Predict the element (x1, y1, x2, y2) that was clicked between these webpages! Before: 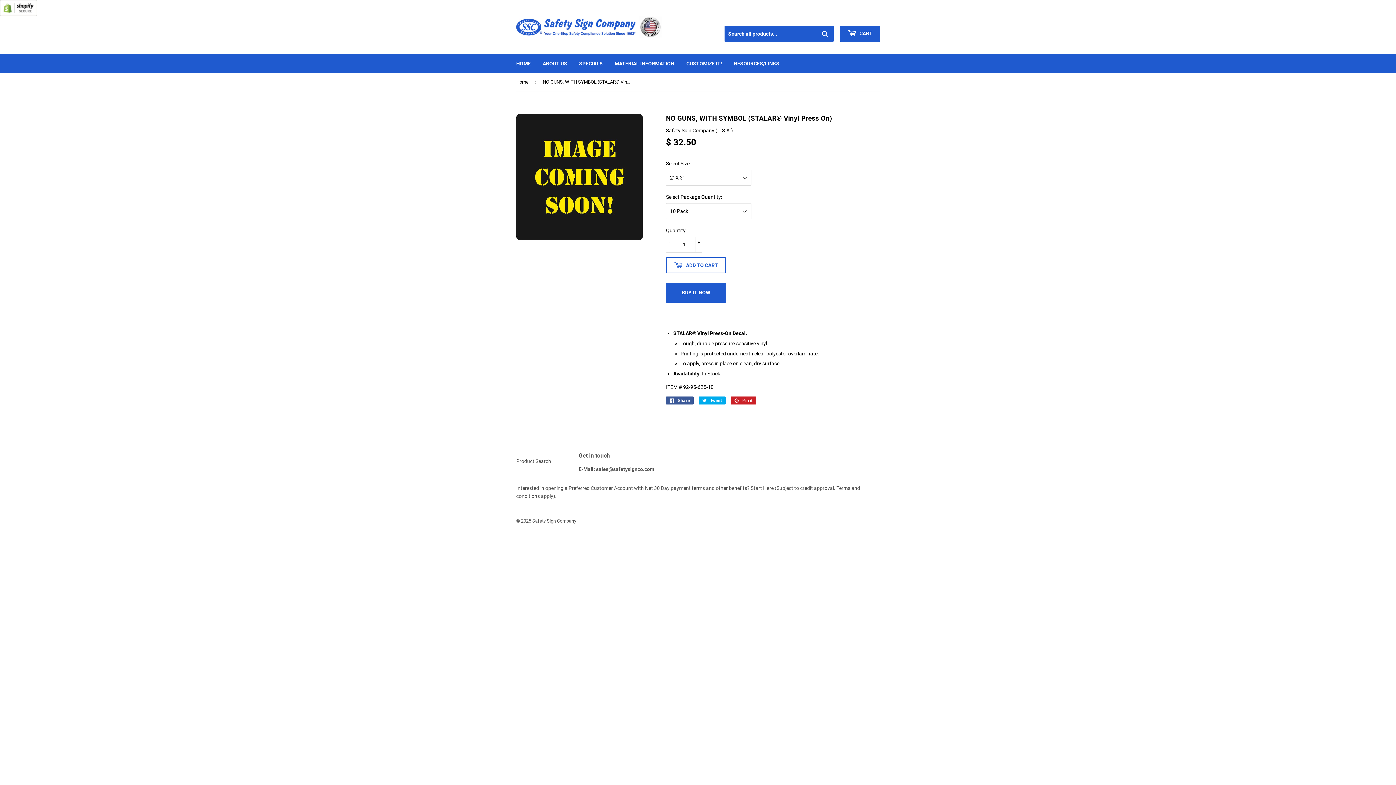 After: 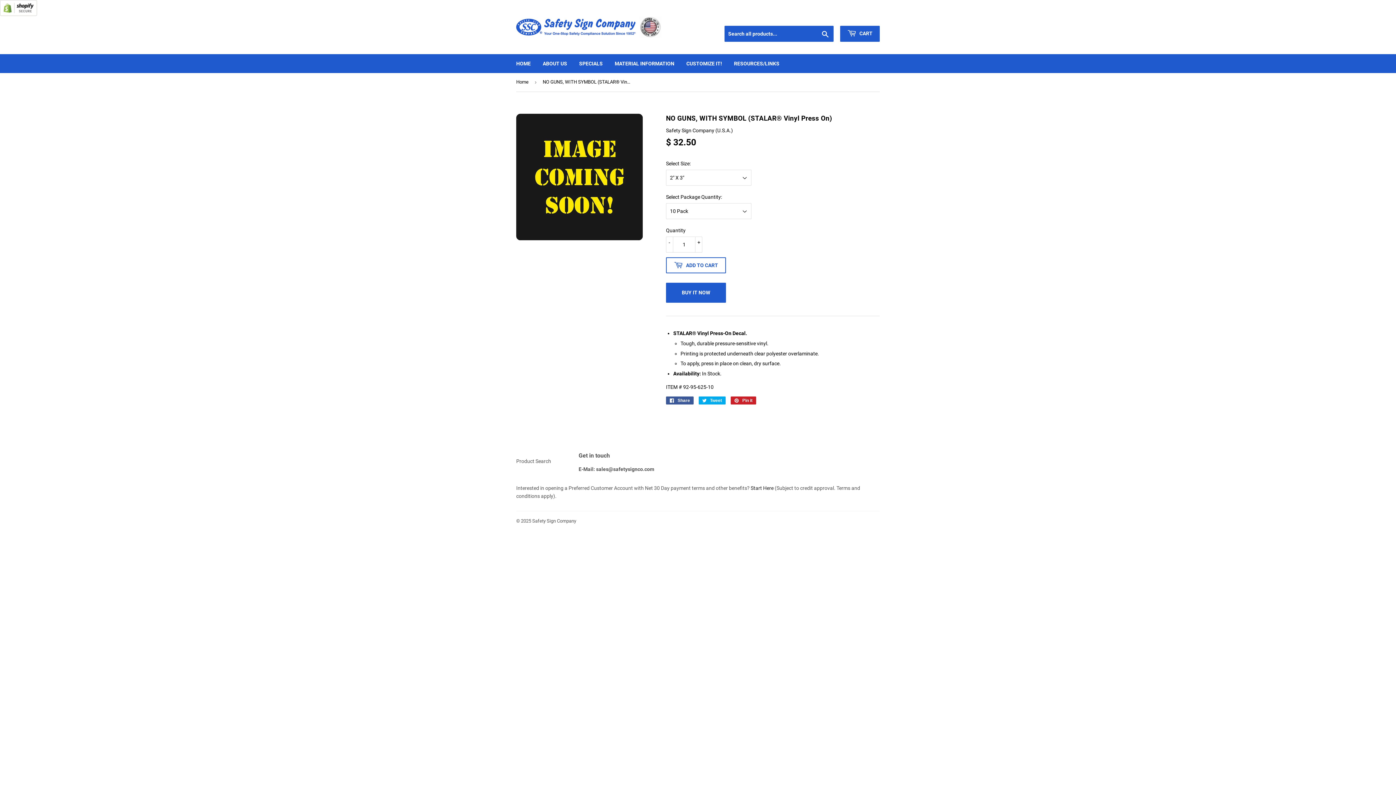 Action: bbox: (750, 485, 773, 491) label: Start Here